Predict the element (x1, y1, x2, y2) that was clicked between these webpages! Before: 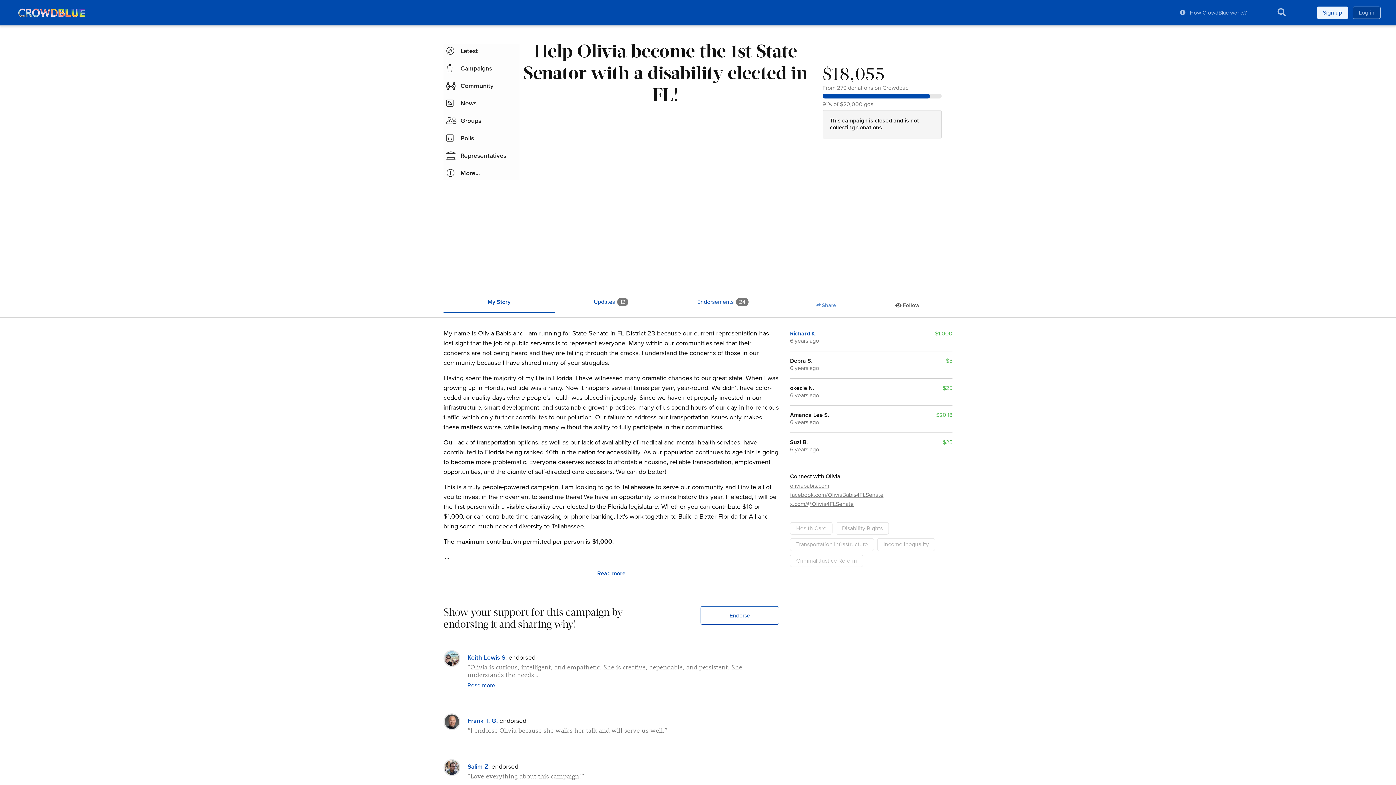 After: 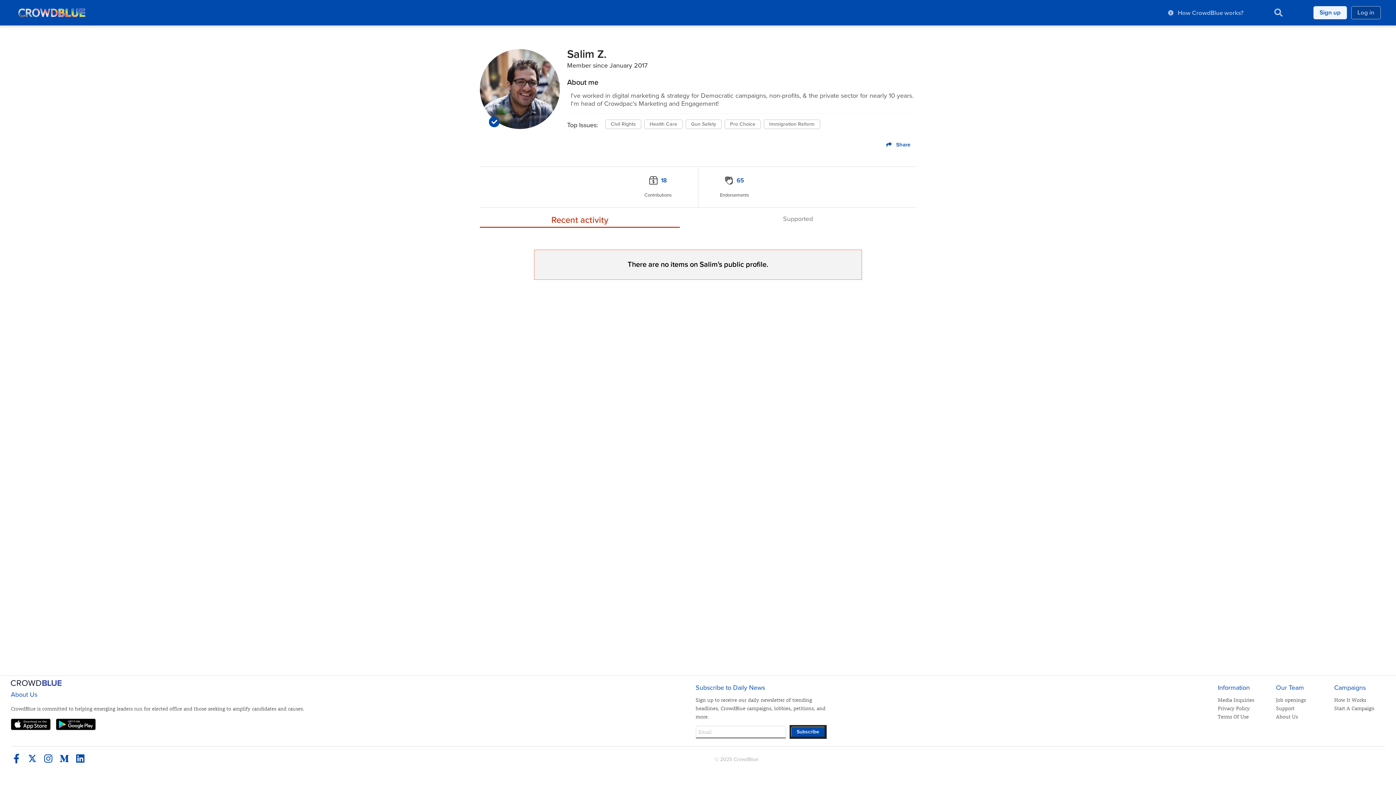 Action: bbox: (443, 759, 460, 776)